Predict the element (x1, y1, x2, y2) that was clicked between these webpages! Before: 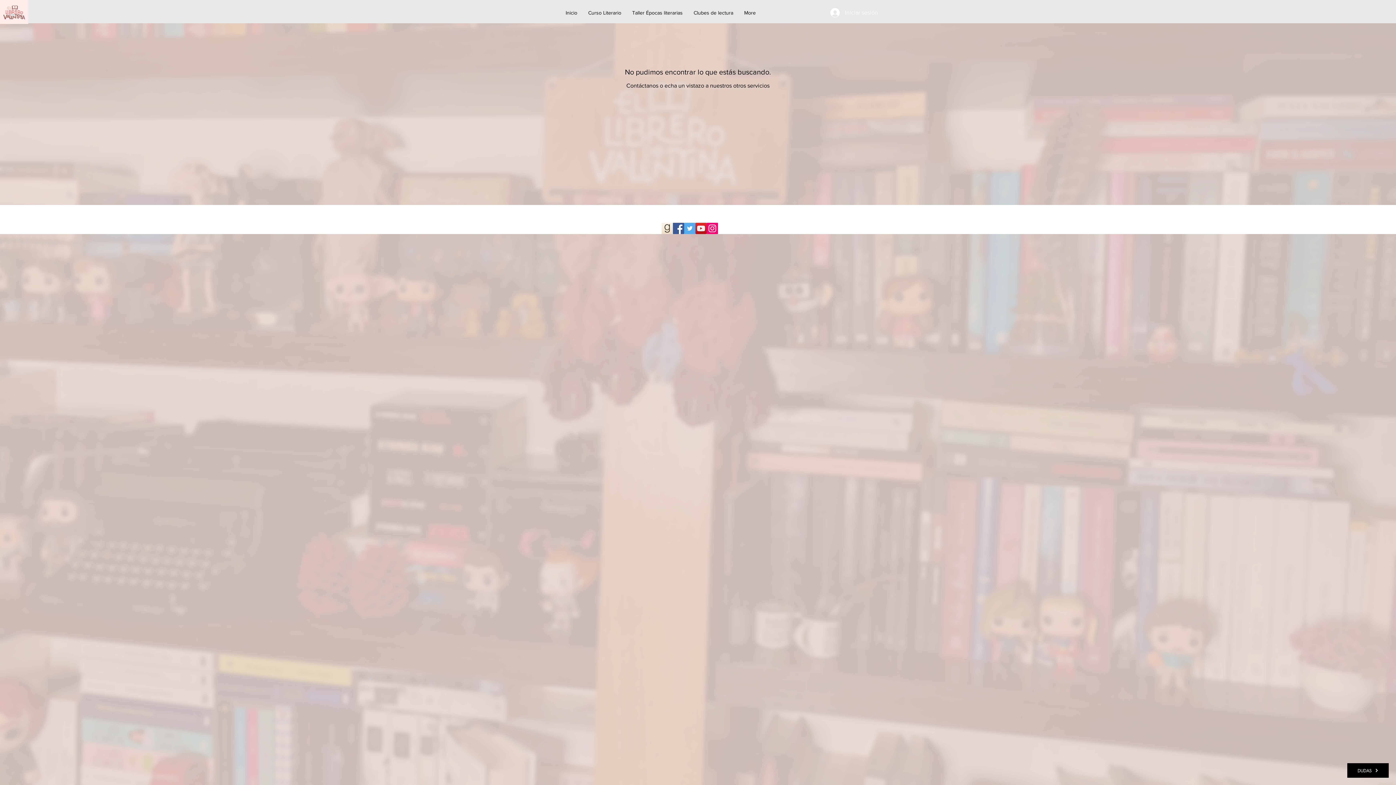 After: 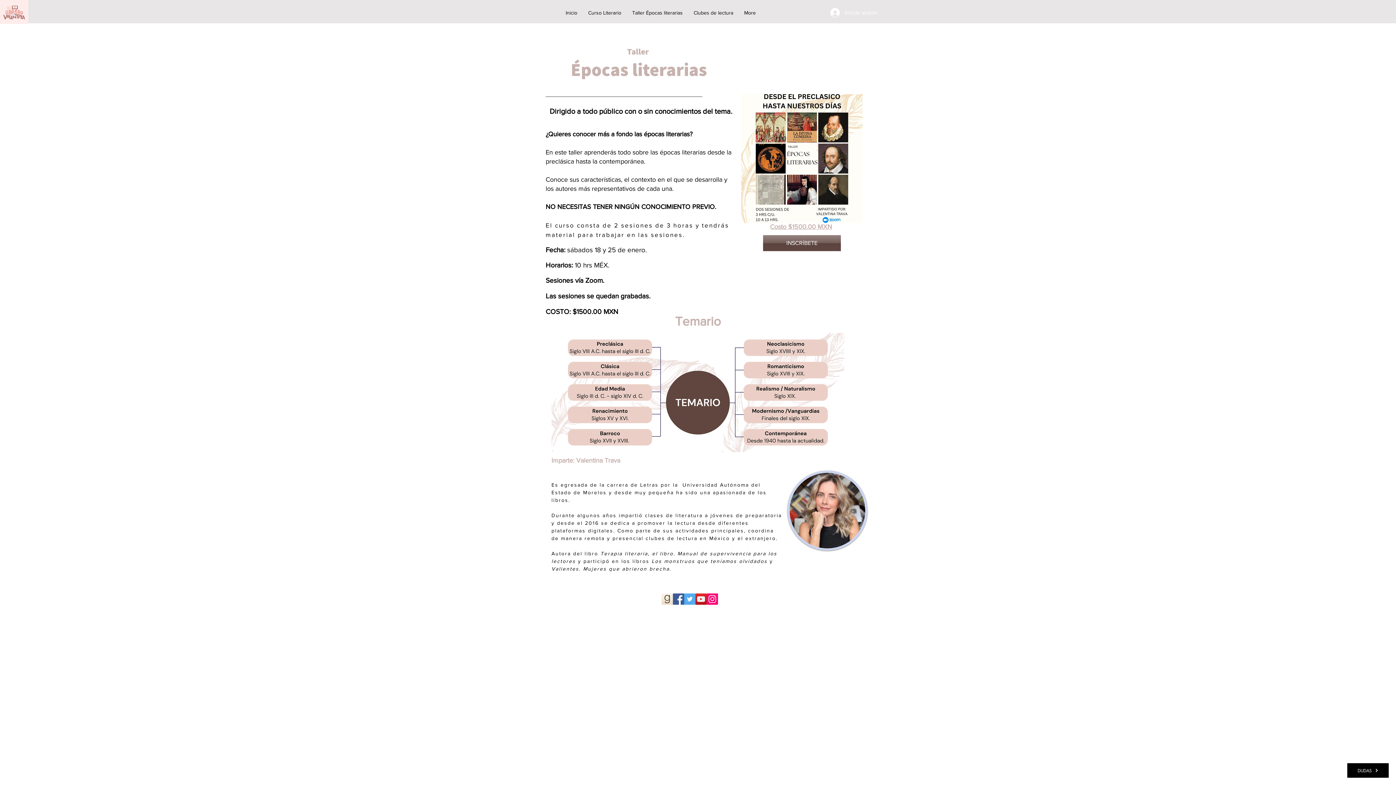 Action: bbox: (626, 3, 688, 21) label: Taller Épocas literarias